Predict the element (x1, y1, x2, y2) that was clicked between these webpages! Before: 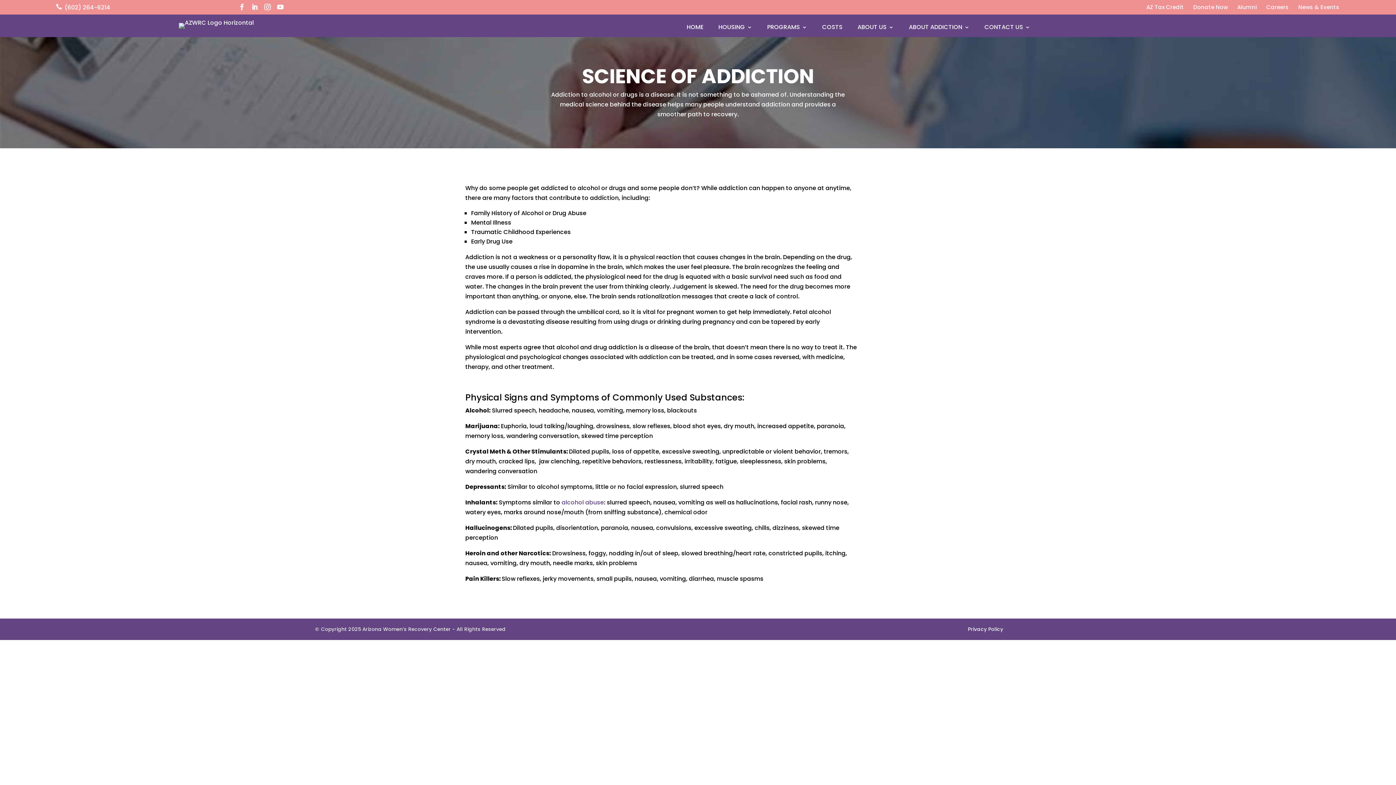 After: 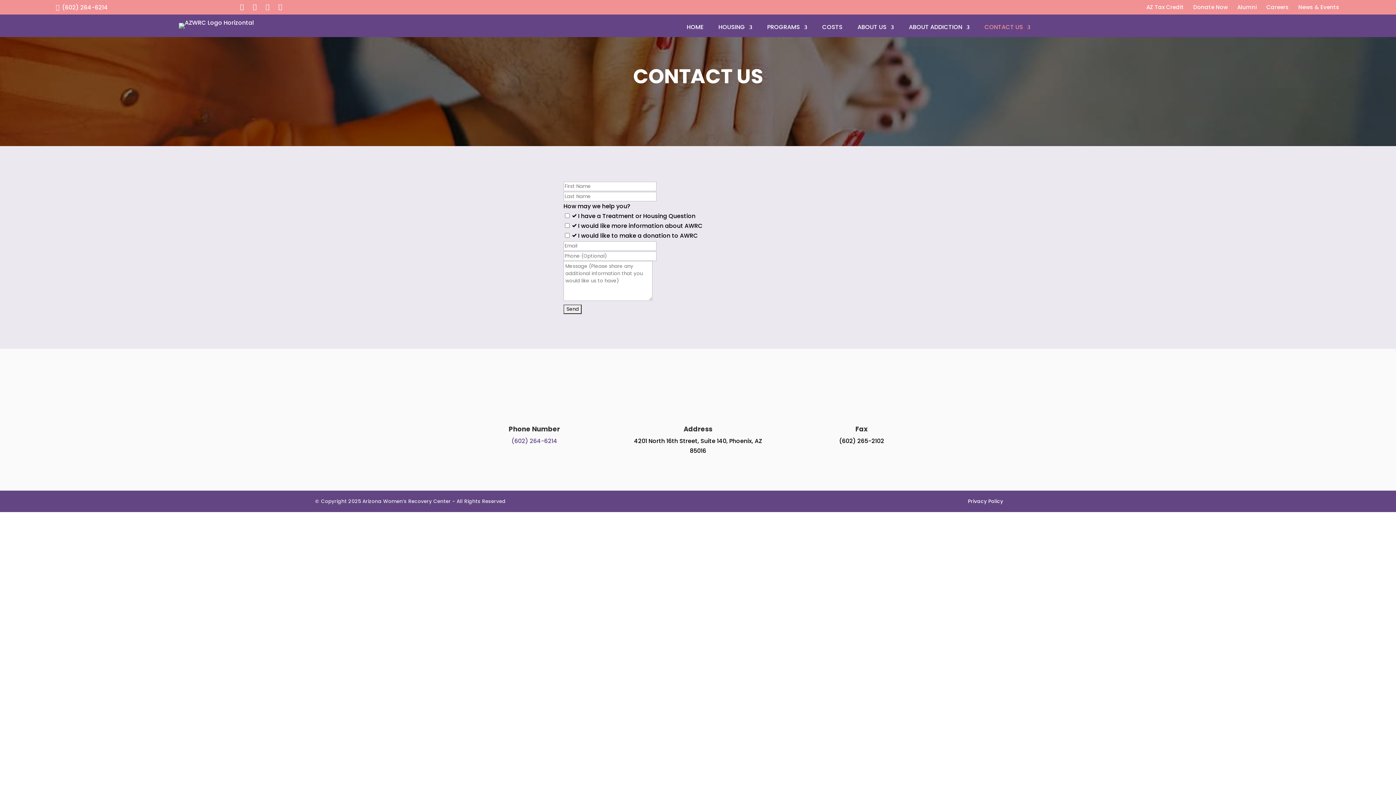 Action: bbox: (984, 24, 1030, 32) label: CONTACT US